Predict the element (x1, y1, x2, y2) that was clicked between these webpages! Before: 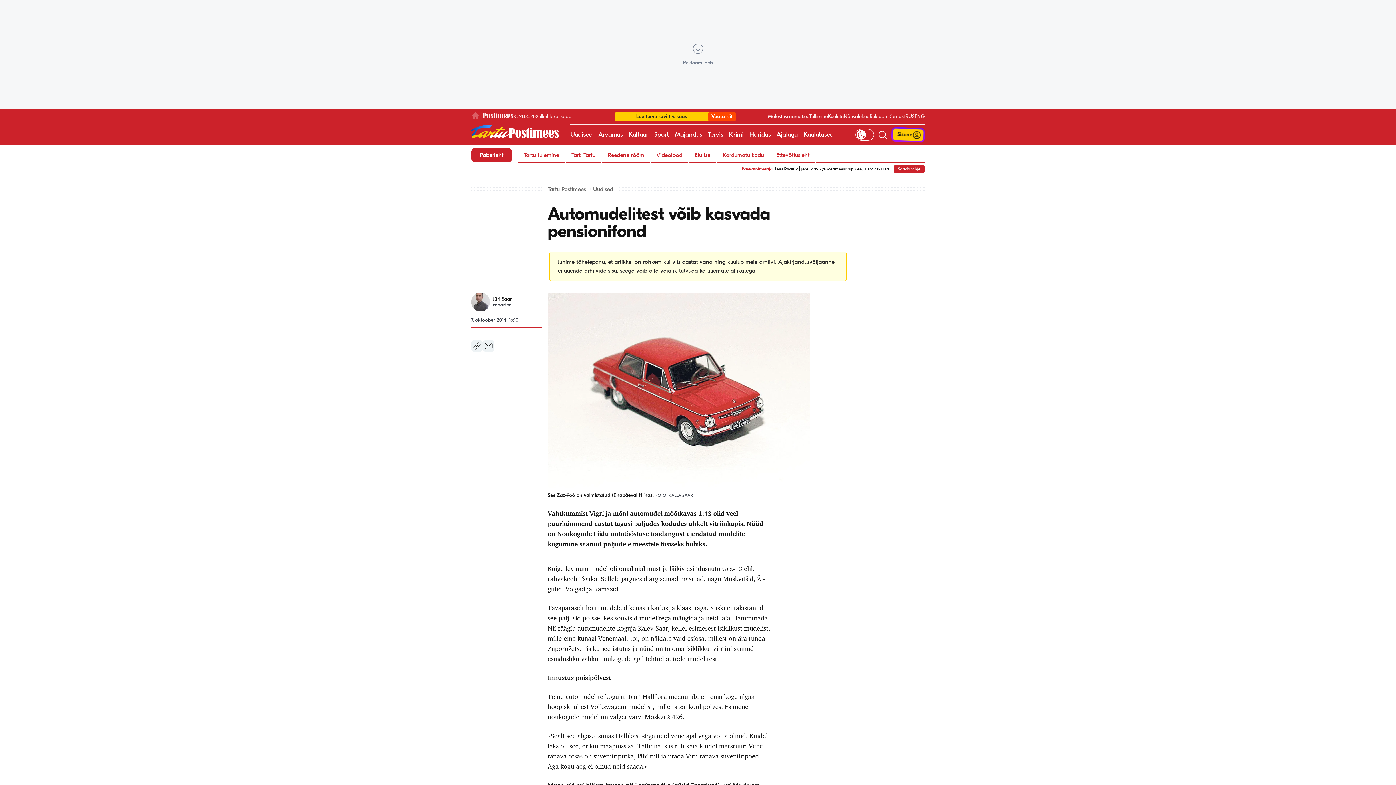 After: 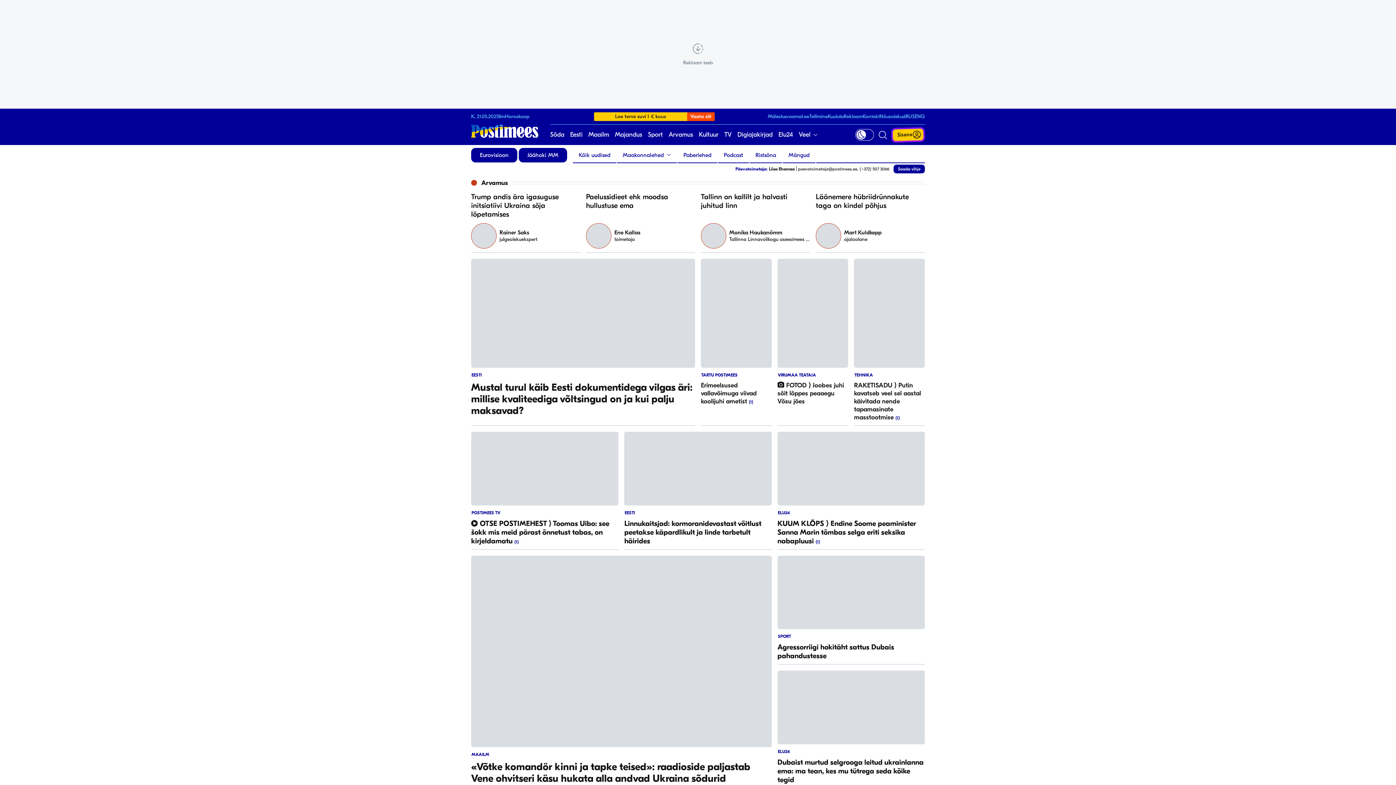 Action: bbox: (471, 112, 513, 121)